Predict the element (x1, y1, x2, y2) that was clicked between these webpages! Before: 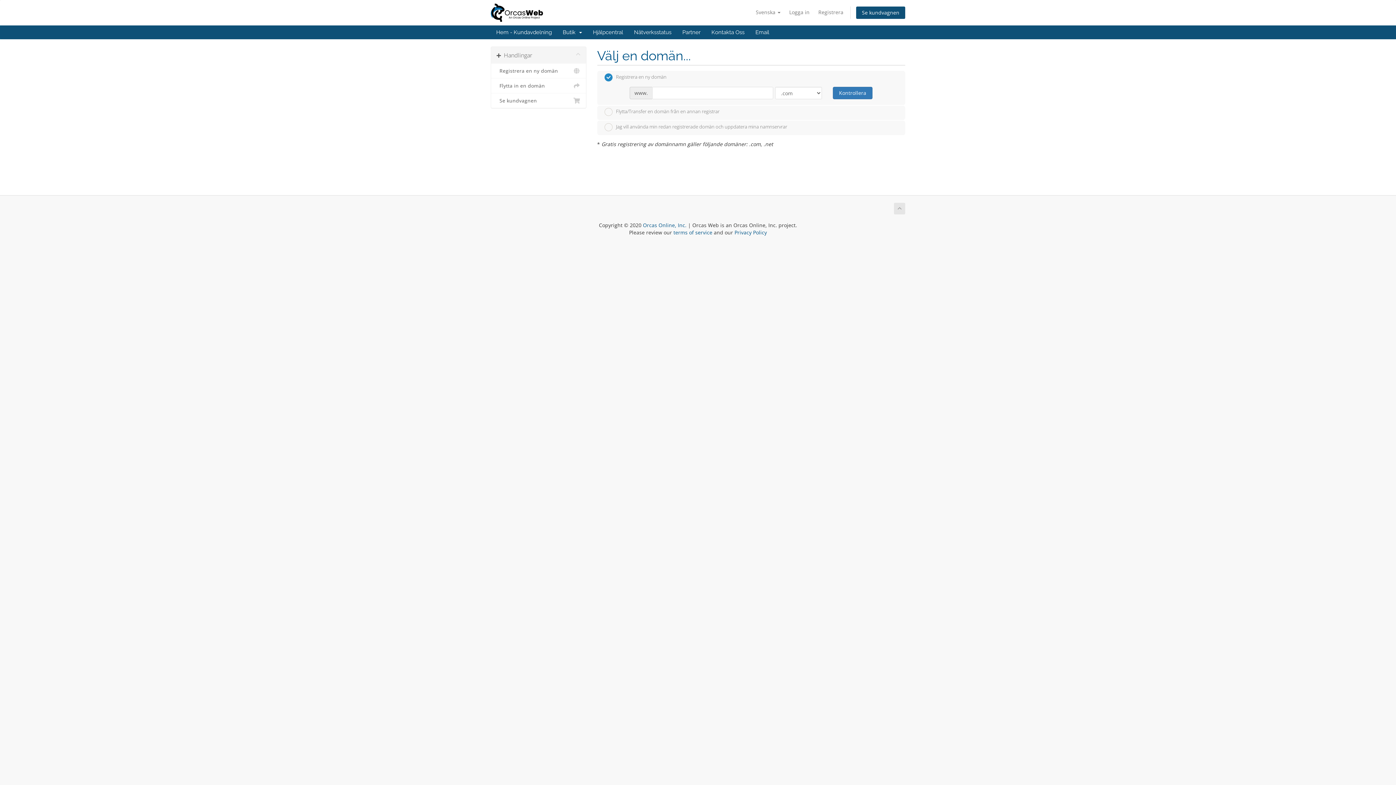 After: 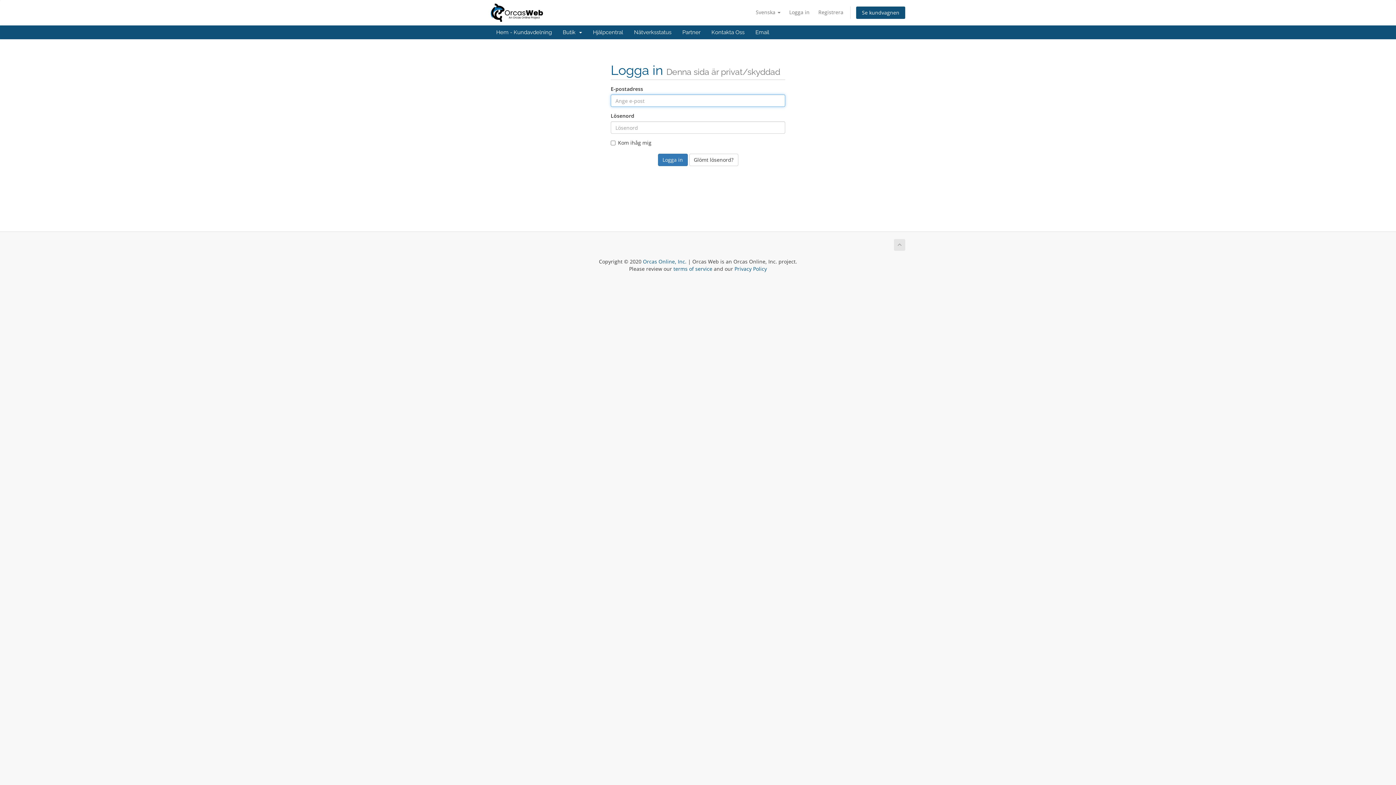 Action: bbox: (628, 25, 677, 39) label: Nätverksstatus